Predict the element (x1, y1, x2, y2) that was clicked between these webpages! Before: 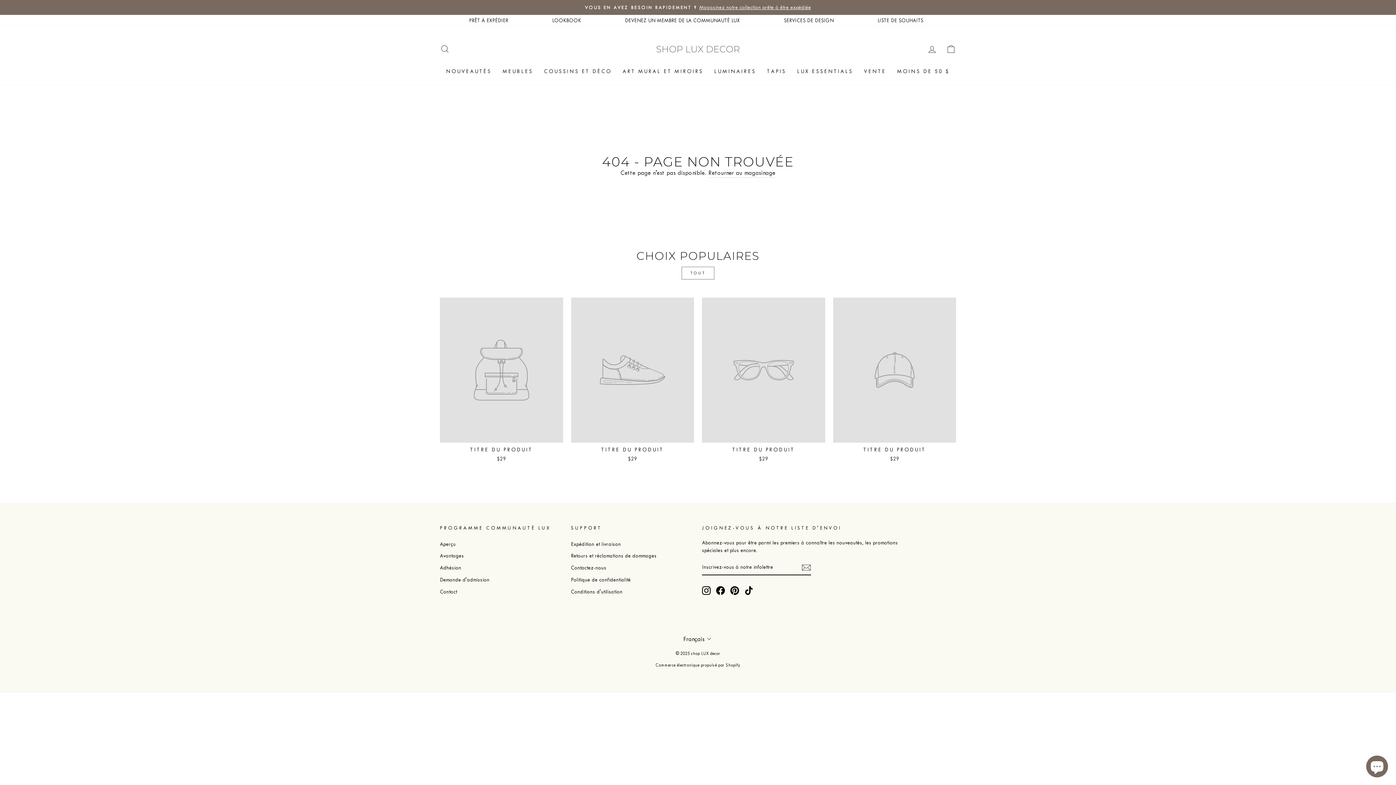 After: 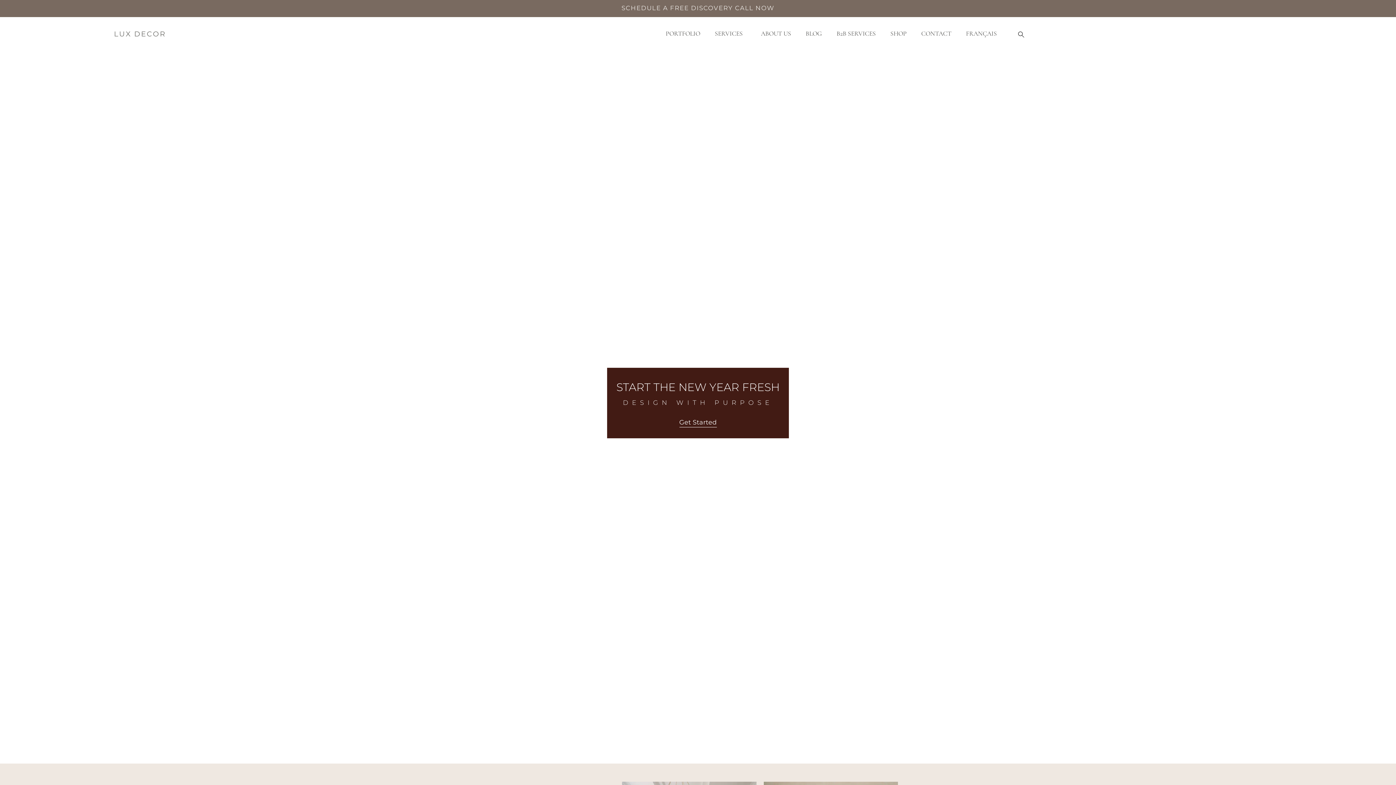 Action: bbox: (780, 14, 837, 26) label: SERVICES DE DESIGN